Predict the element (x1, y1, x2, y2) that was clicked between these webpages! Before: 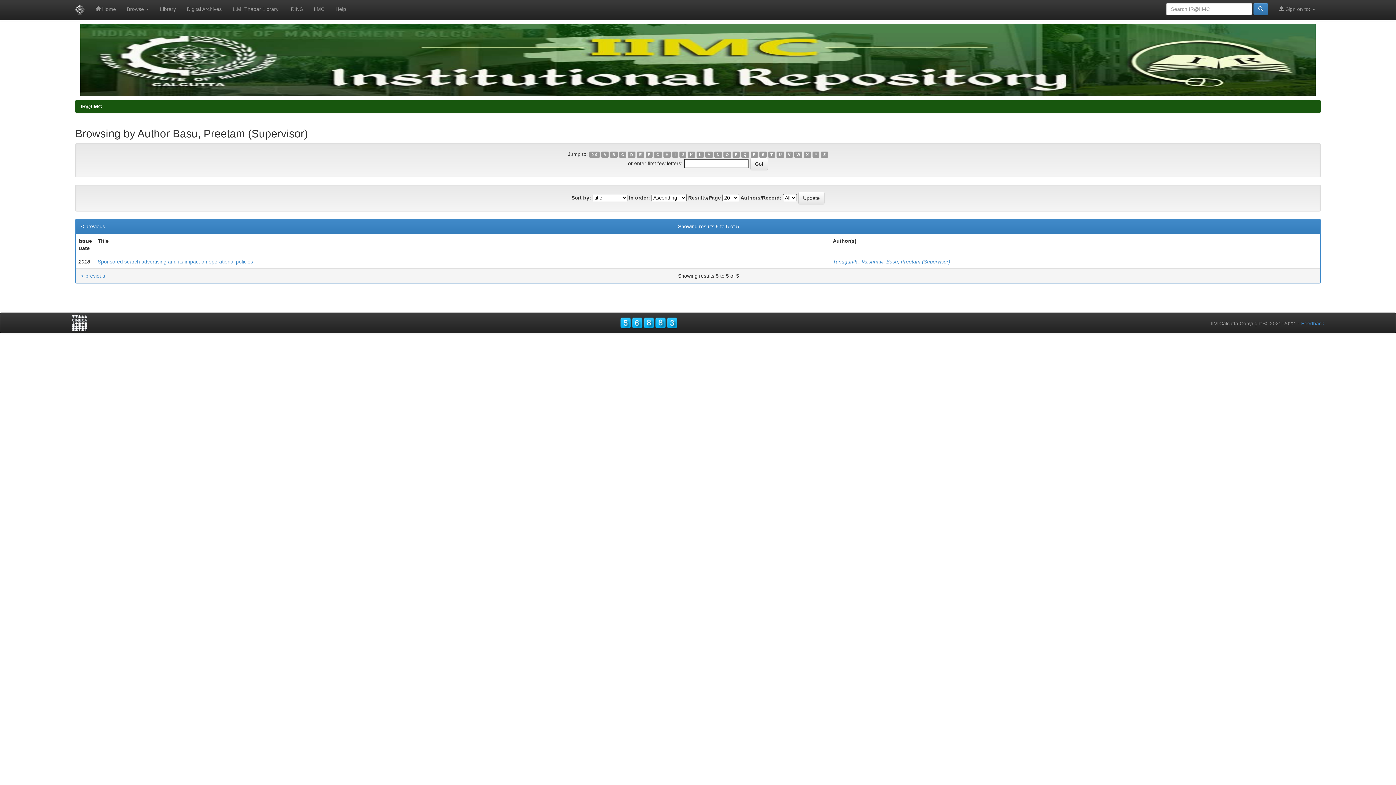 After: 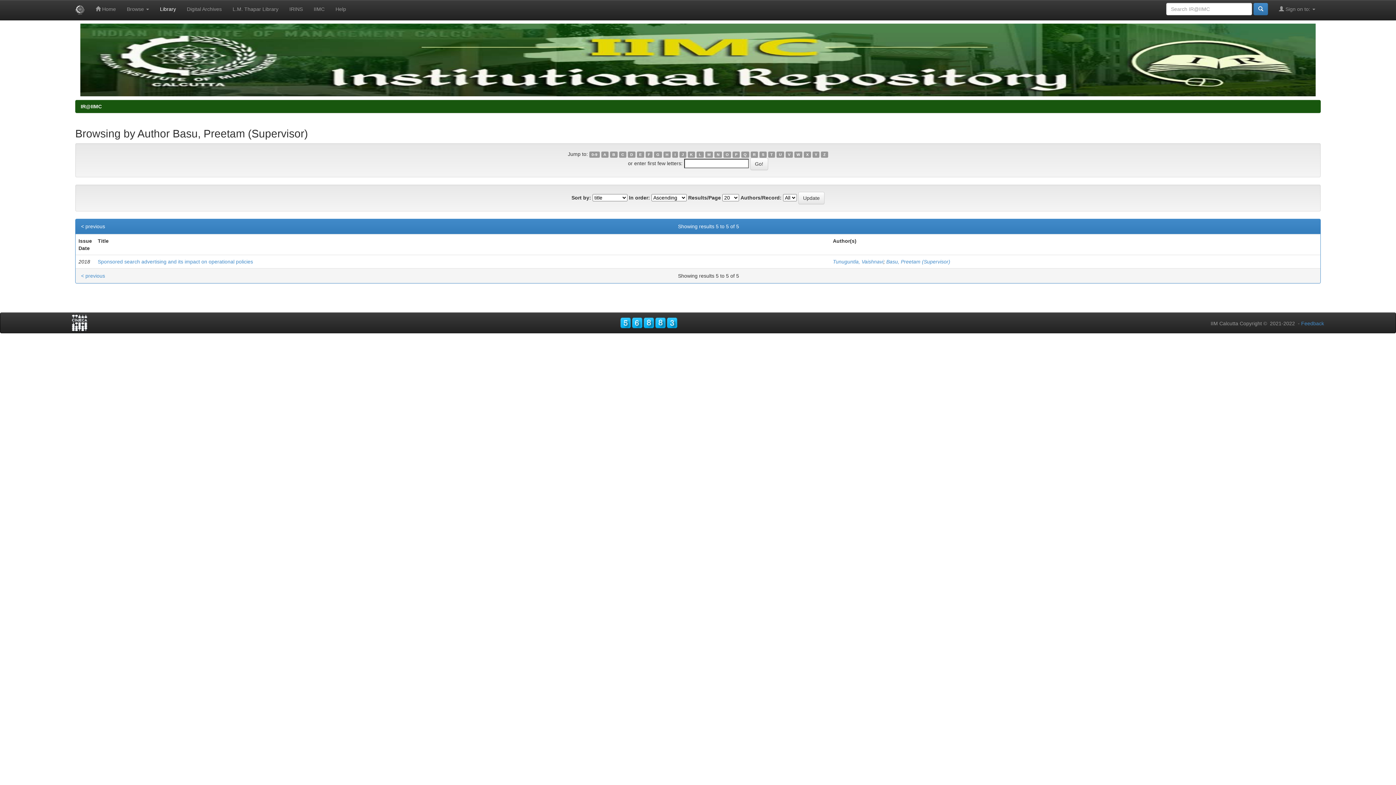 Action: label: Library bbox: (154, 0, 181, 18)